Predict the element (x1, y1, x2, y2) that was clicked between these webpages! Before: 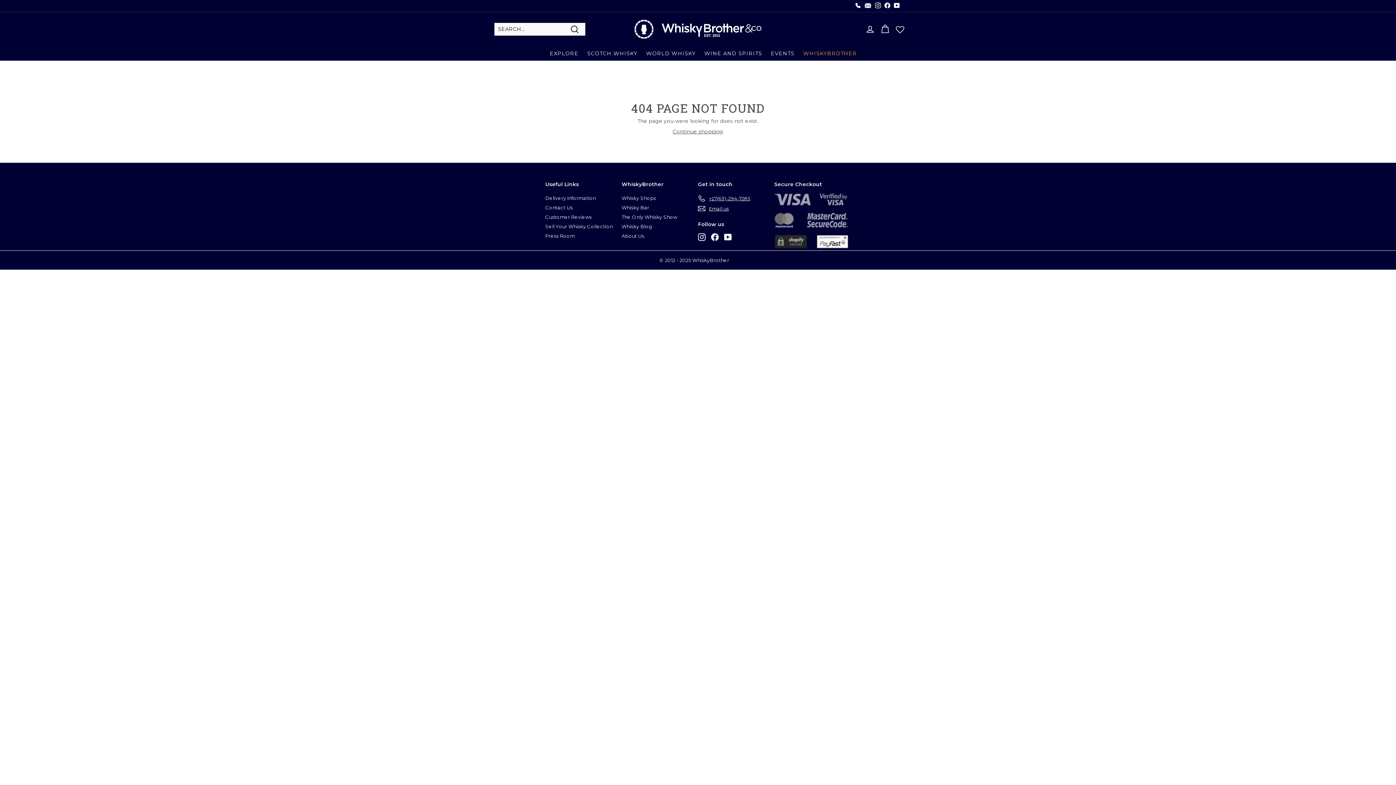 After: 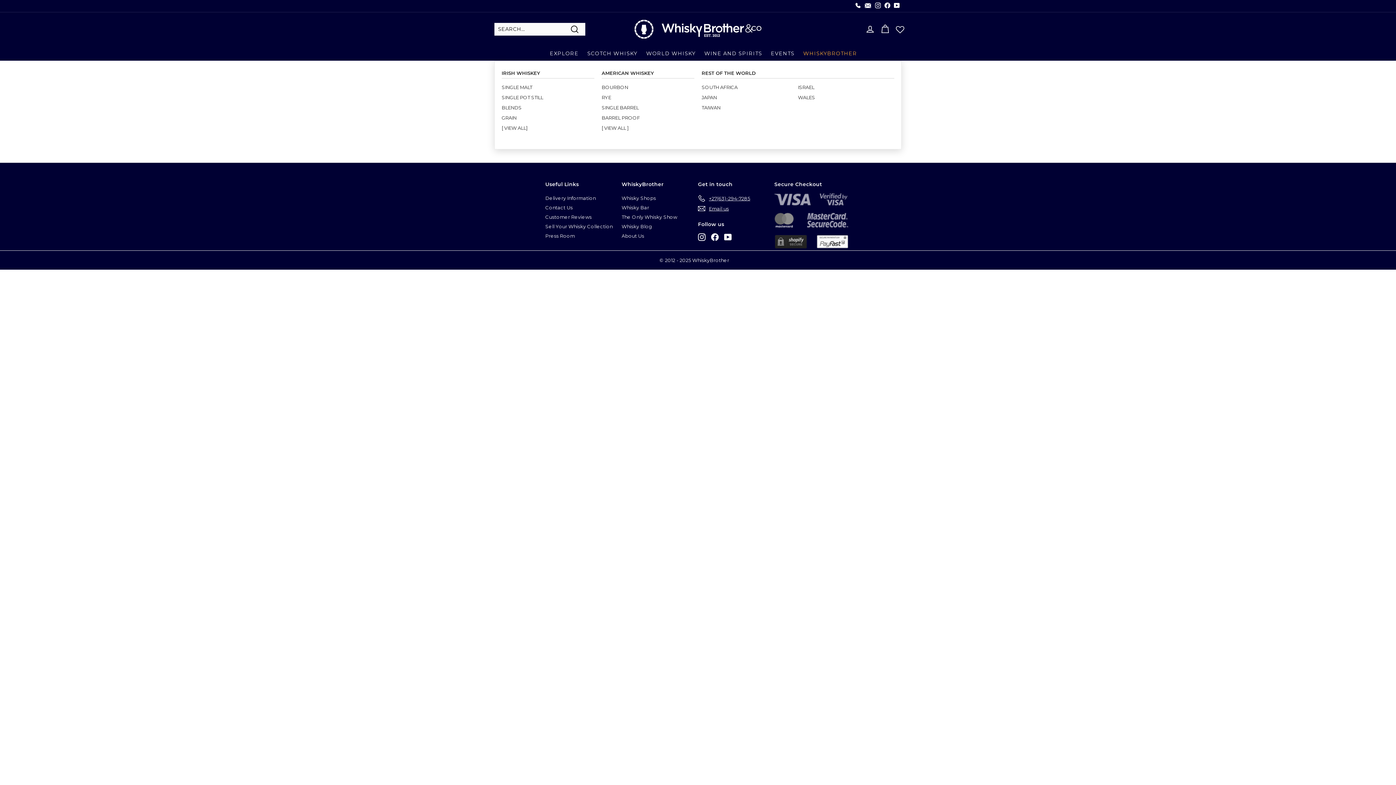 Action: bbox: (642, 46, 700, 60) label: WORLD WHISKY